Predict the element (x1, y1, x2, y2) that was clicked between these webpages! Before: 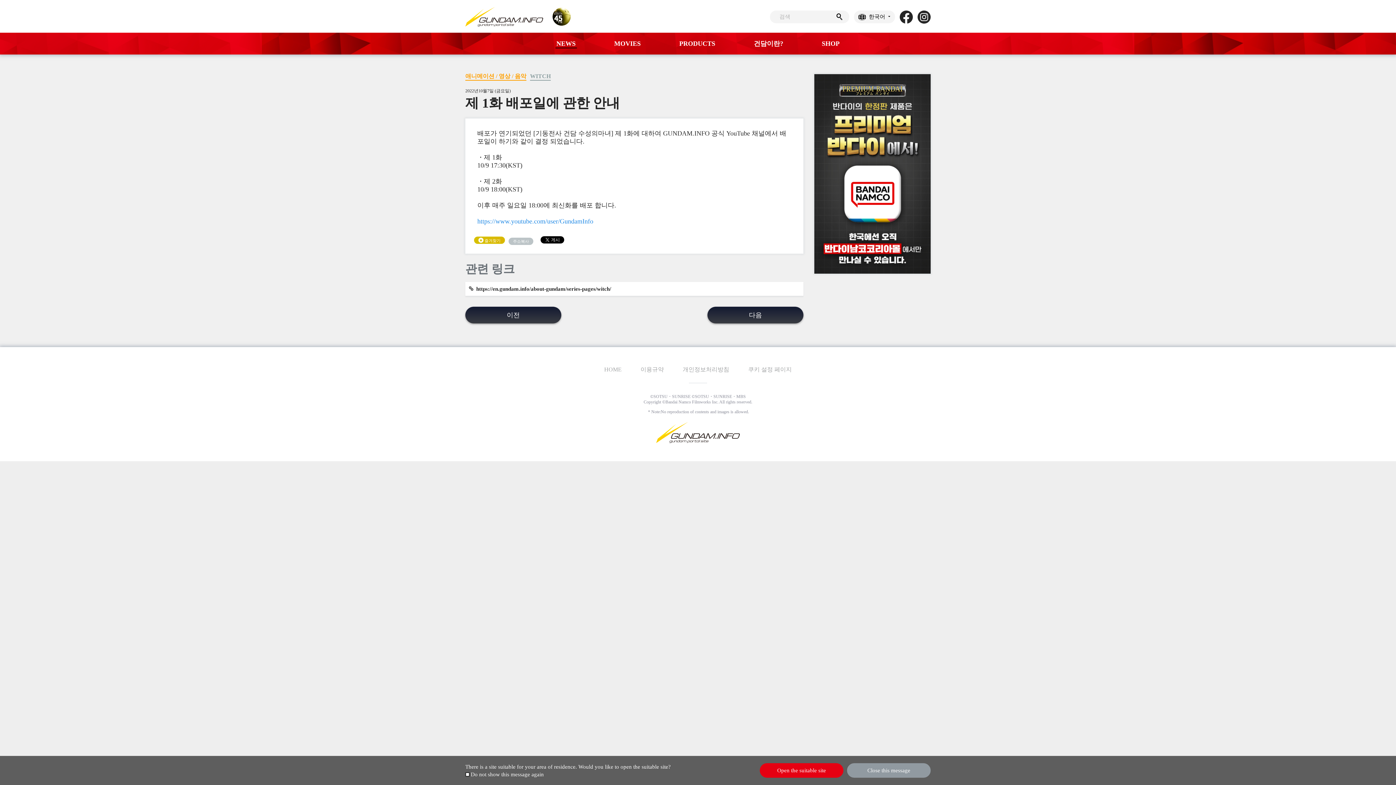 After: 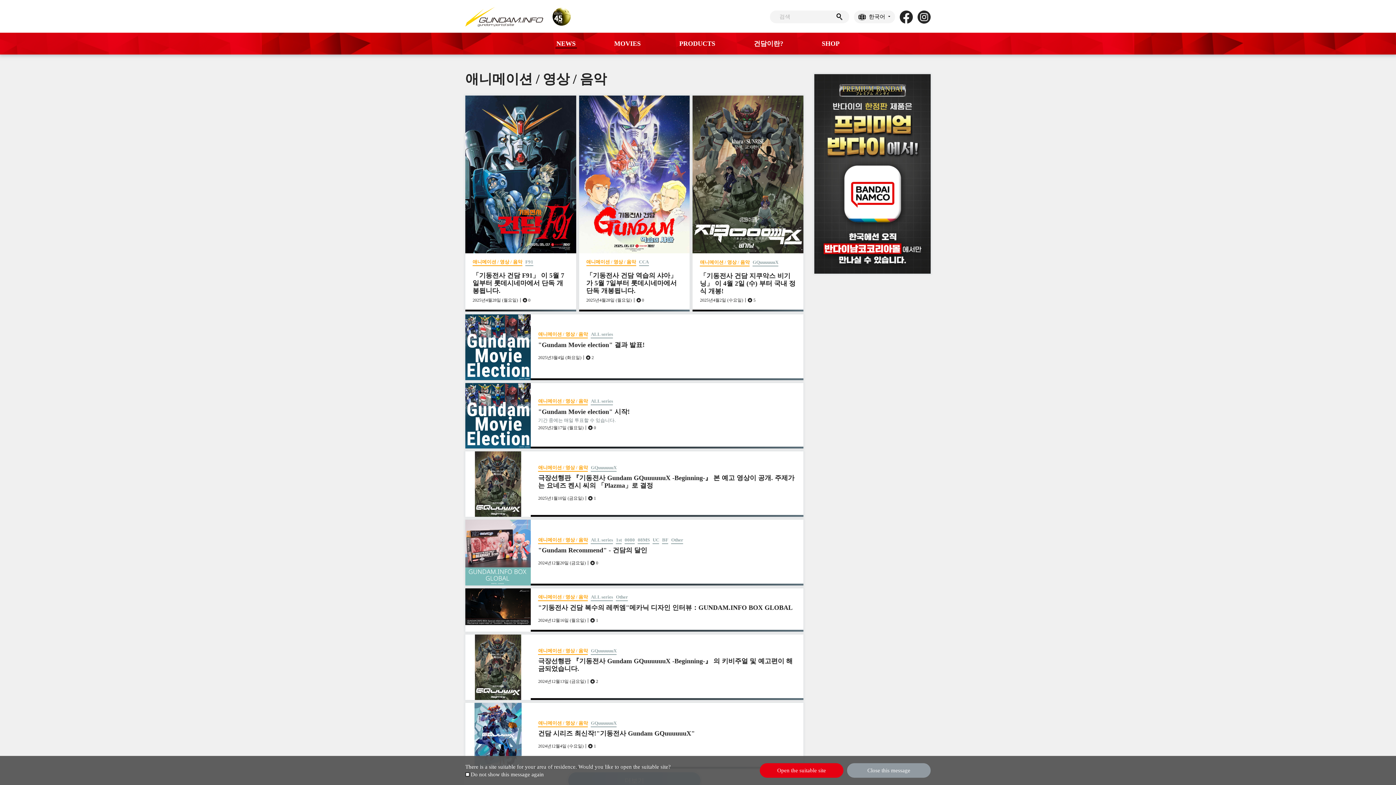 Action: label: 애니메이션 / 영상 / 음악 bbox: (465, 74, 526, 80)